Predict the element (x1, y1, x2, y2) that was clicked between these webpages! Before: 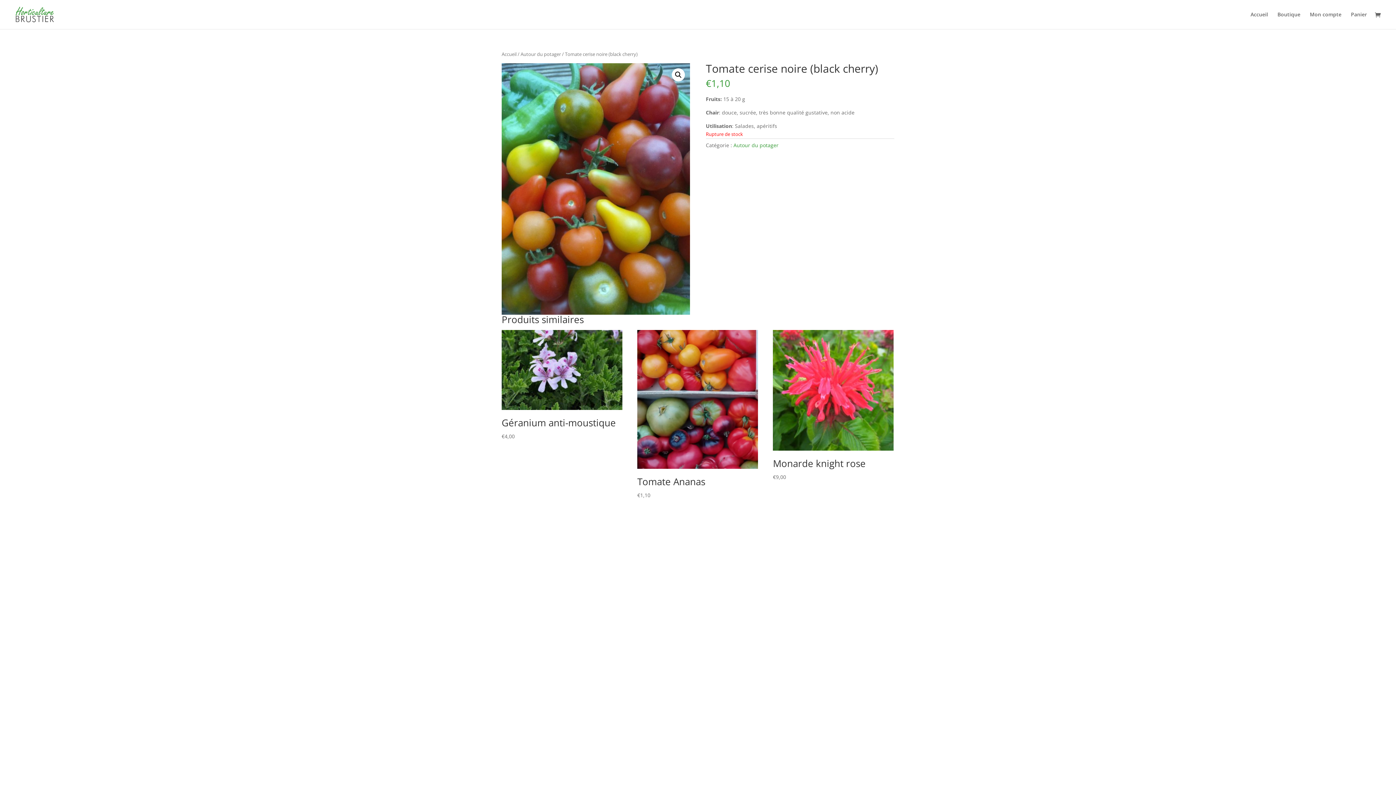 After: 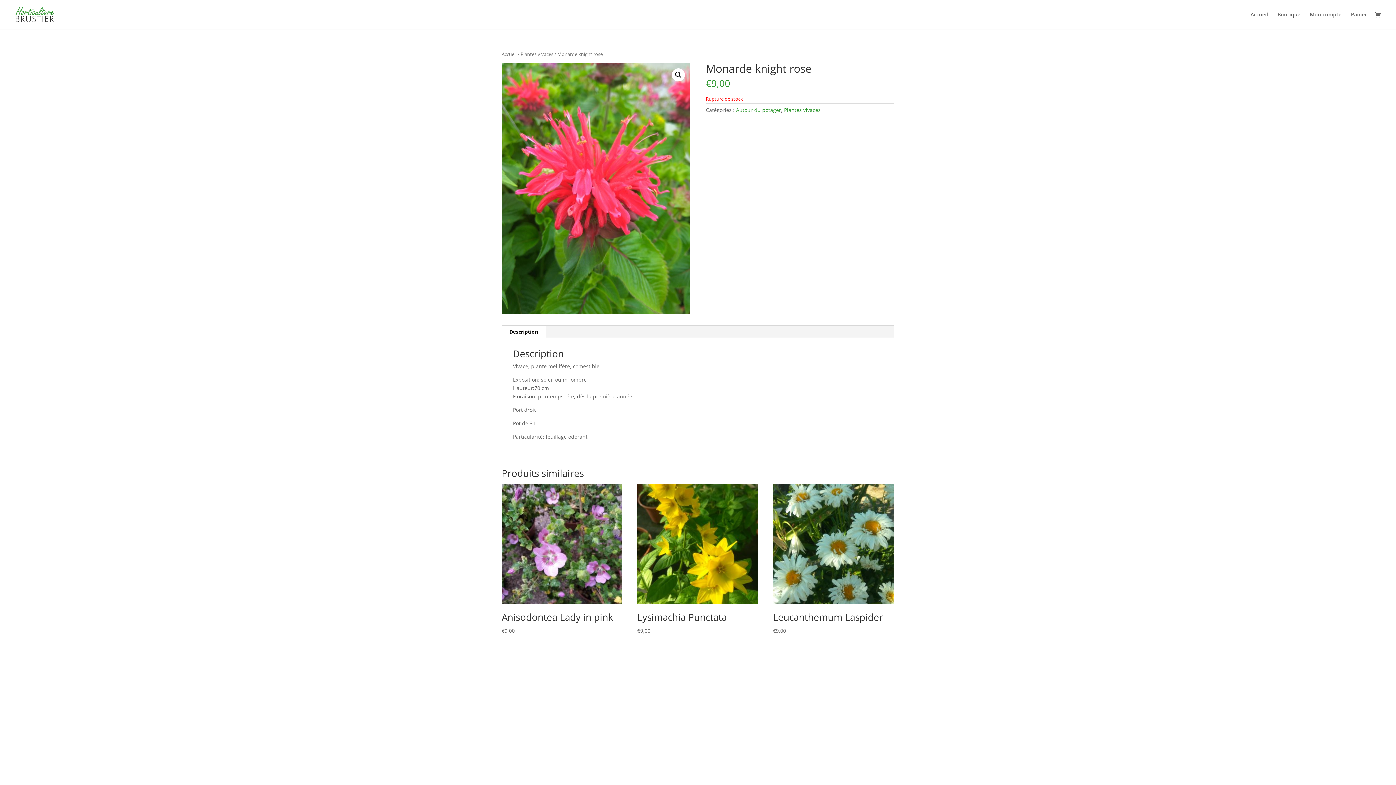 Action: bbox: (773, 330, 893, 481) label: Monarde knight rose
€9,00